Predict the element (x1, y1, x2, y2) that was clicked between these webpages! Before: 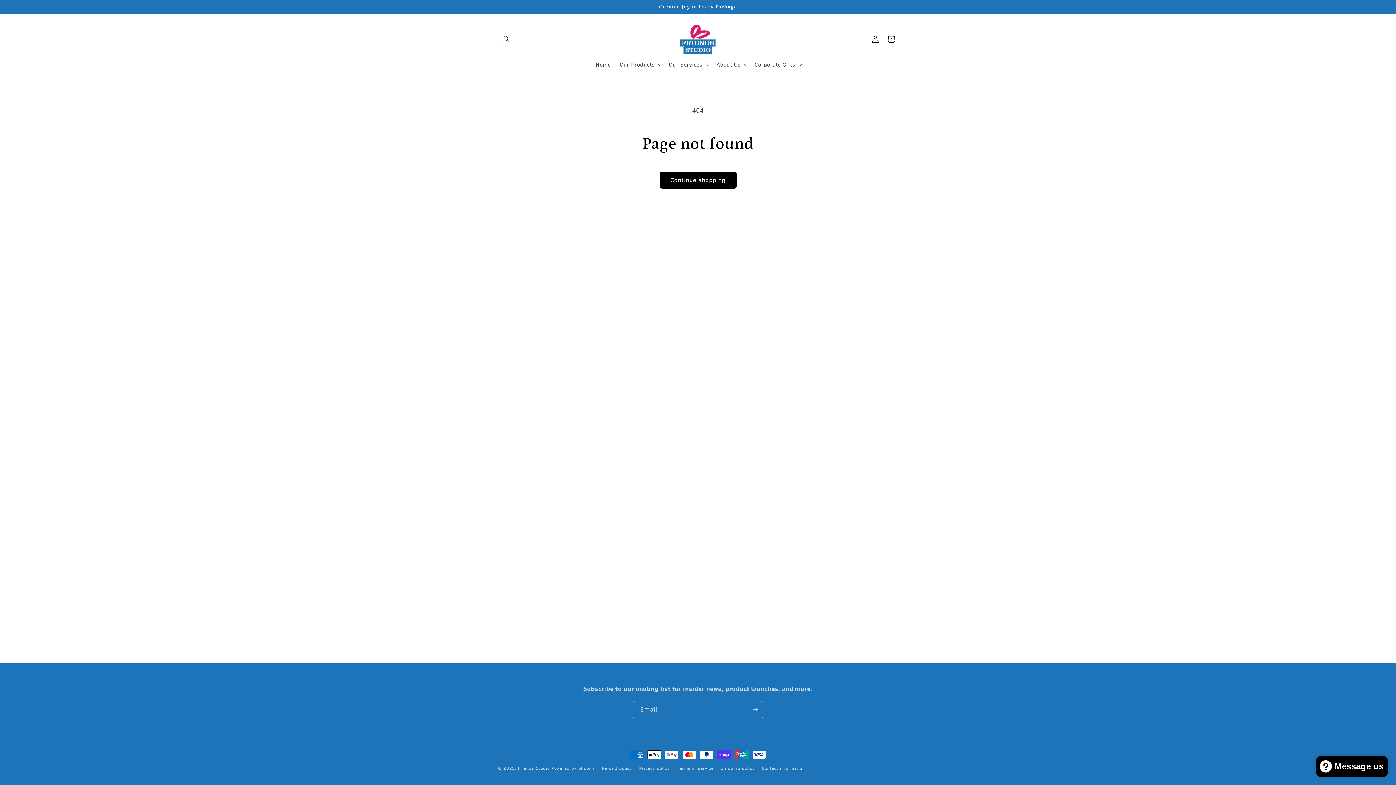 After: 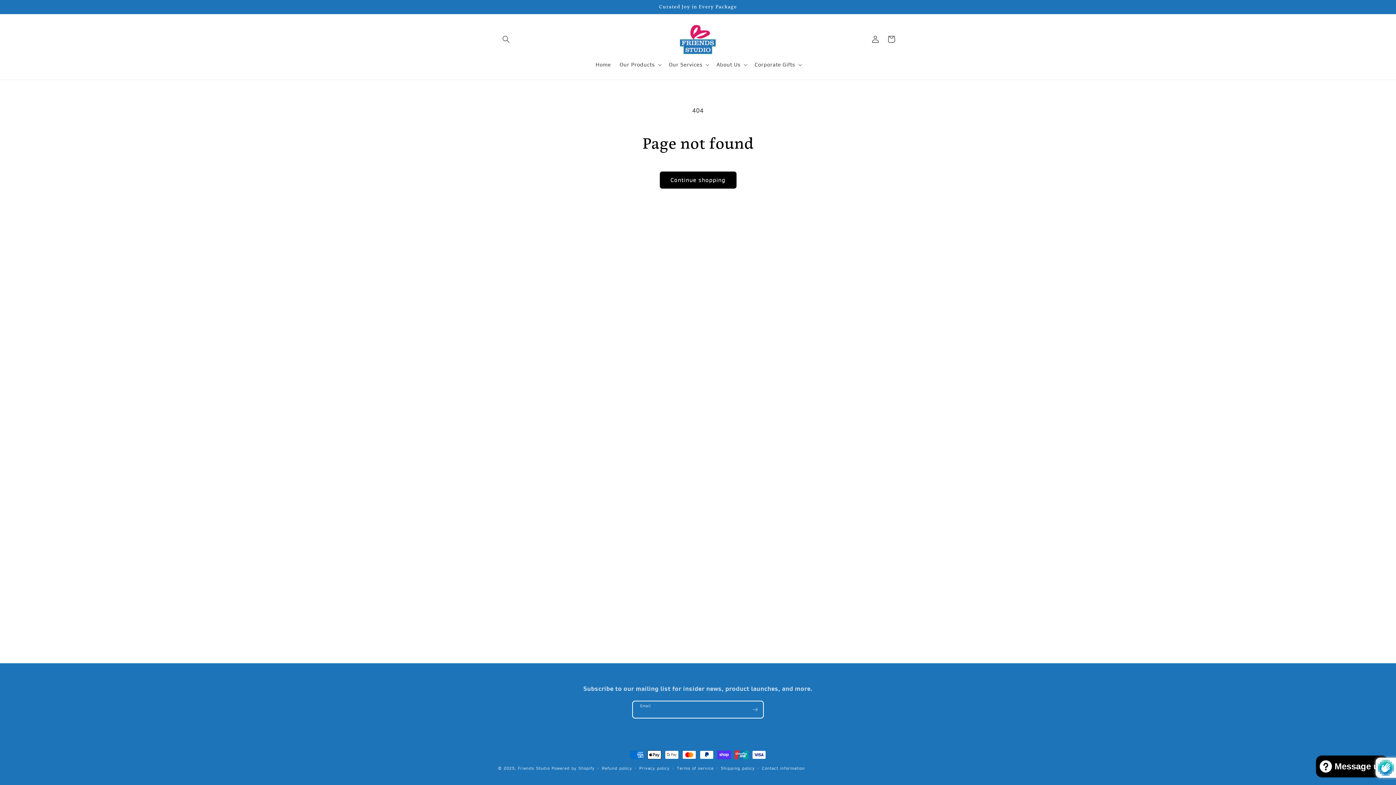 Action: bbox: (747, 701, 763, 718) label: Subscribe